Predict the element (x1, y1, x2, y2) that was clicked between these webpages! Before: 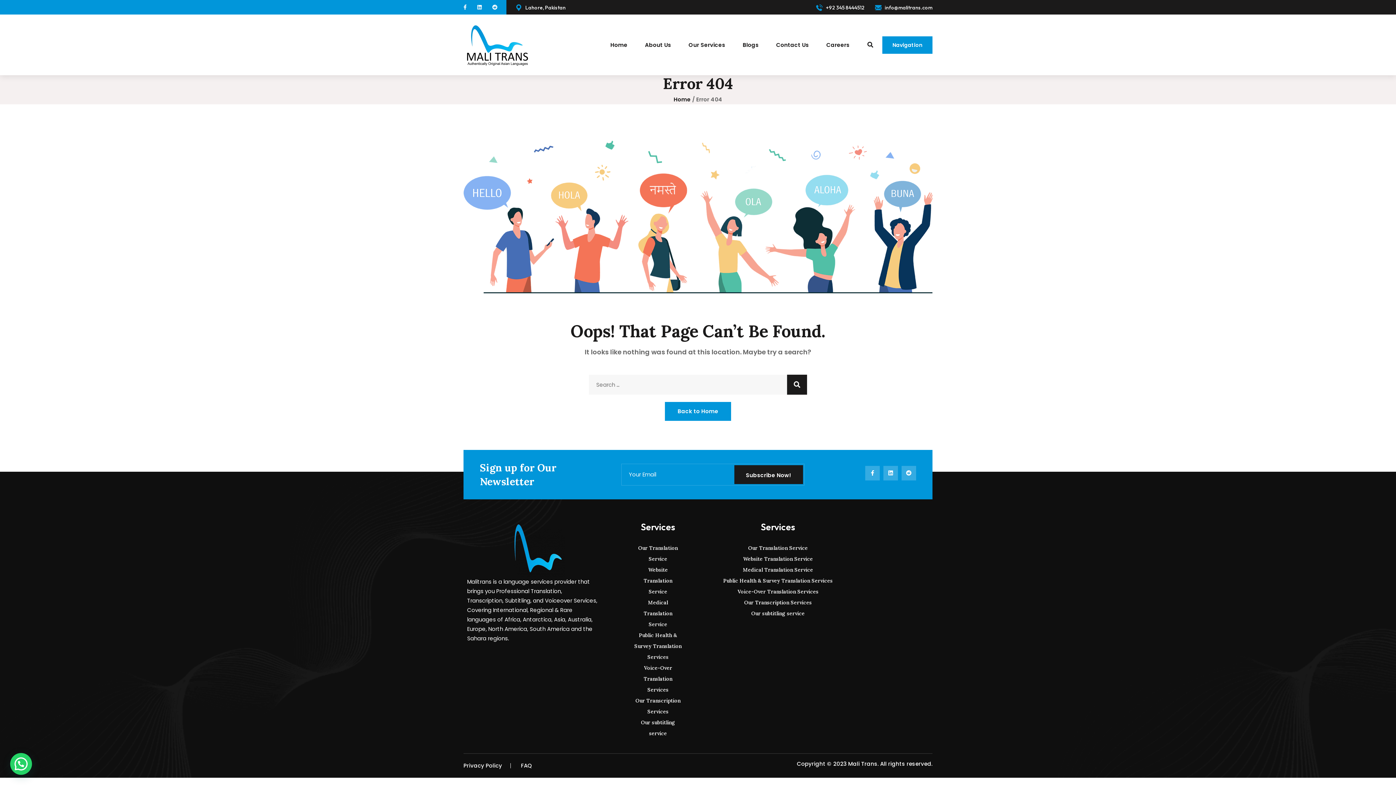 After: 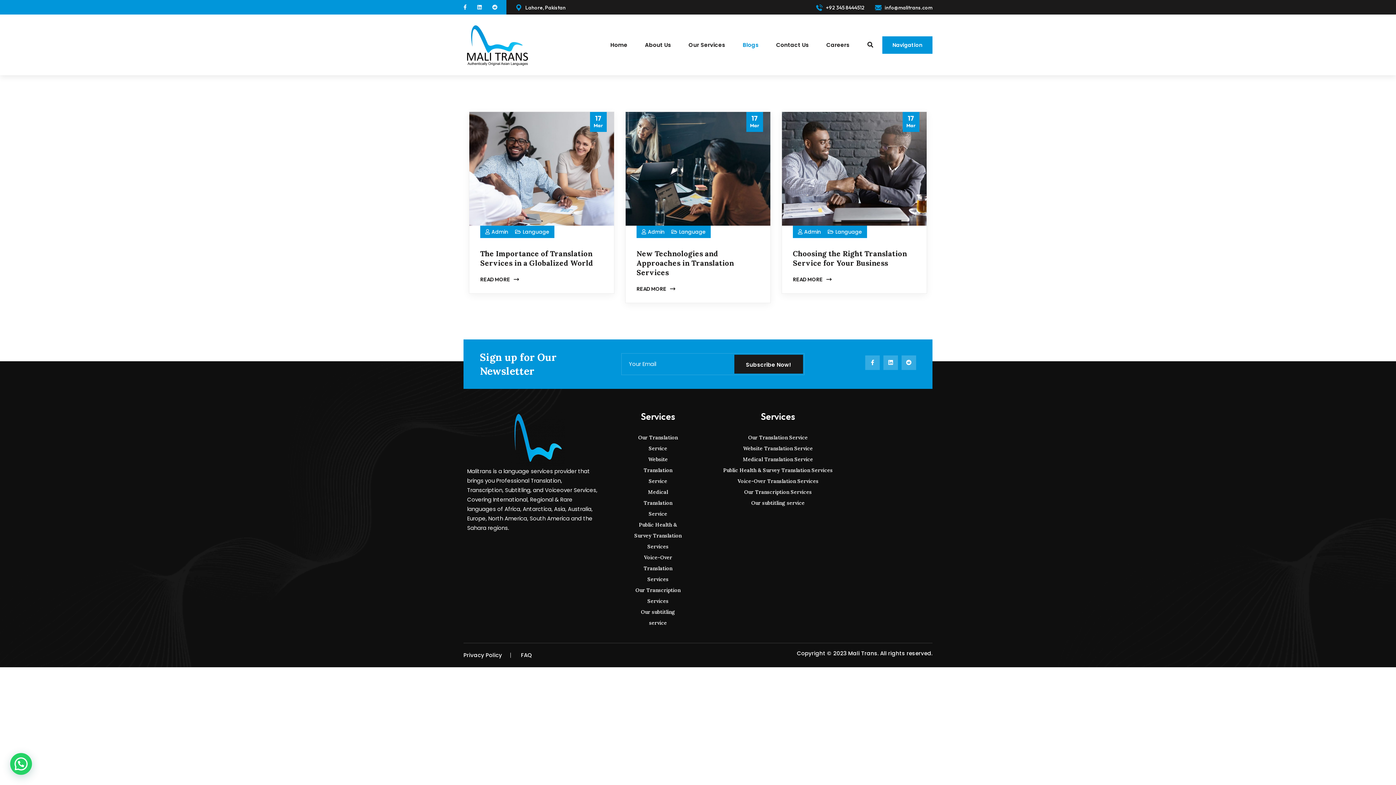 Action: label: Blogs bbox: (742, 40, 758, 49)